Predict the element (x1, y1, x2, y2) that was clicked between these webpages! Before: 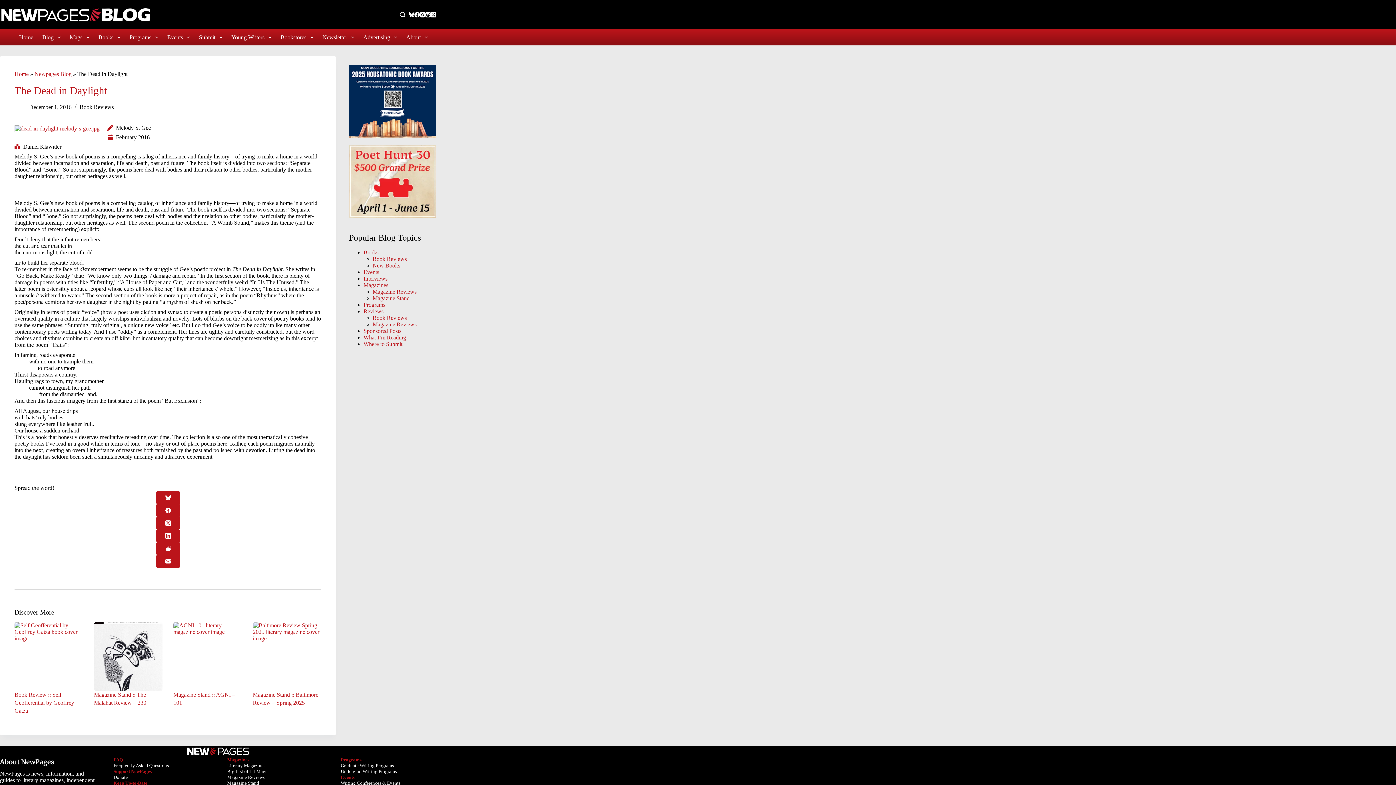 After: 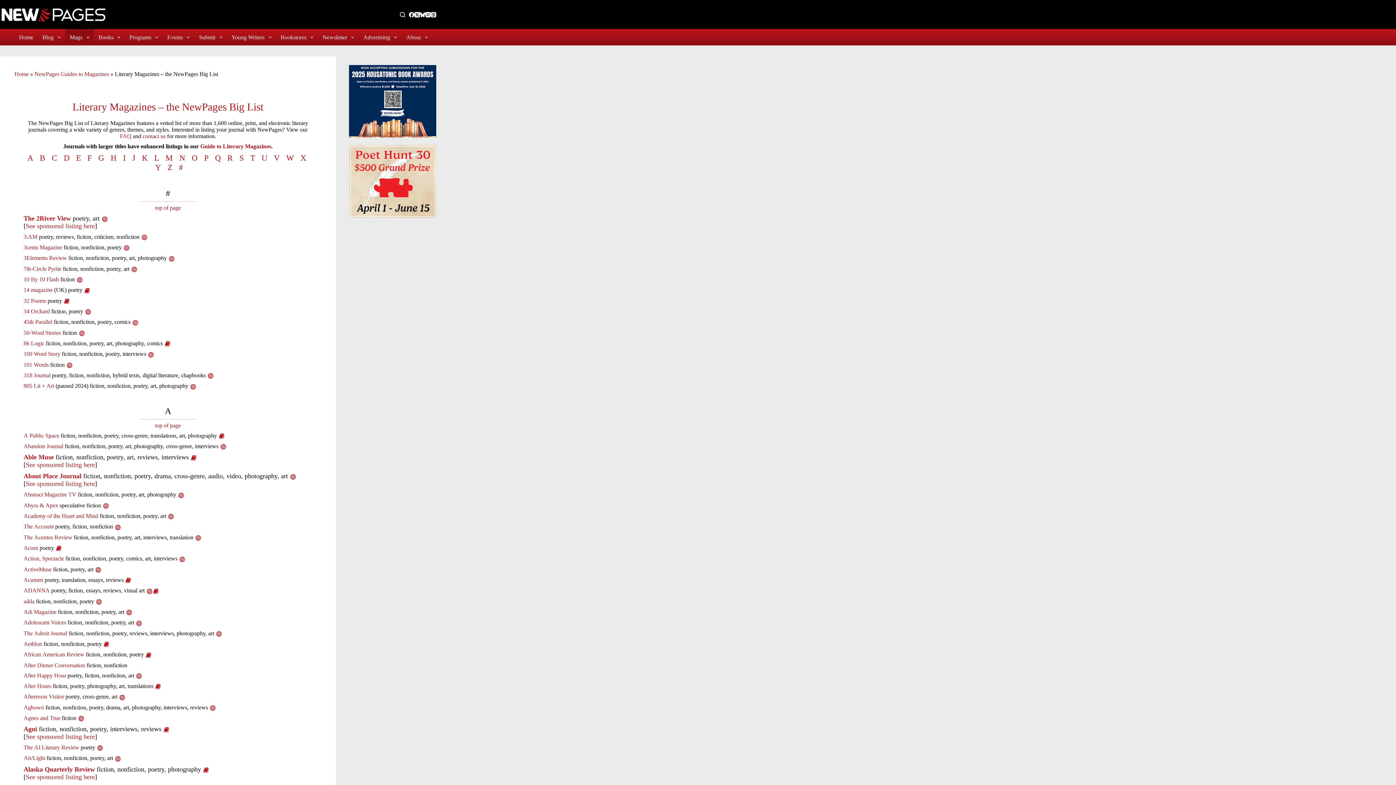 Action: bbox: (227, 768, 267, 774) label: Big List of Lit Mags